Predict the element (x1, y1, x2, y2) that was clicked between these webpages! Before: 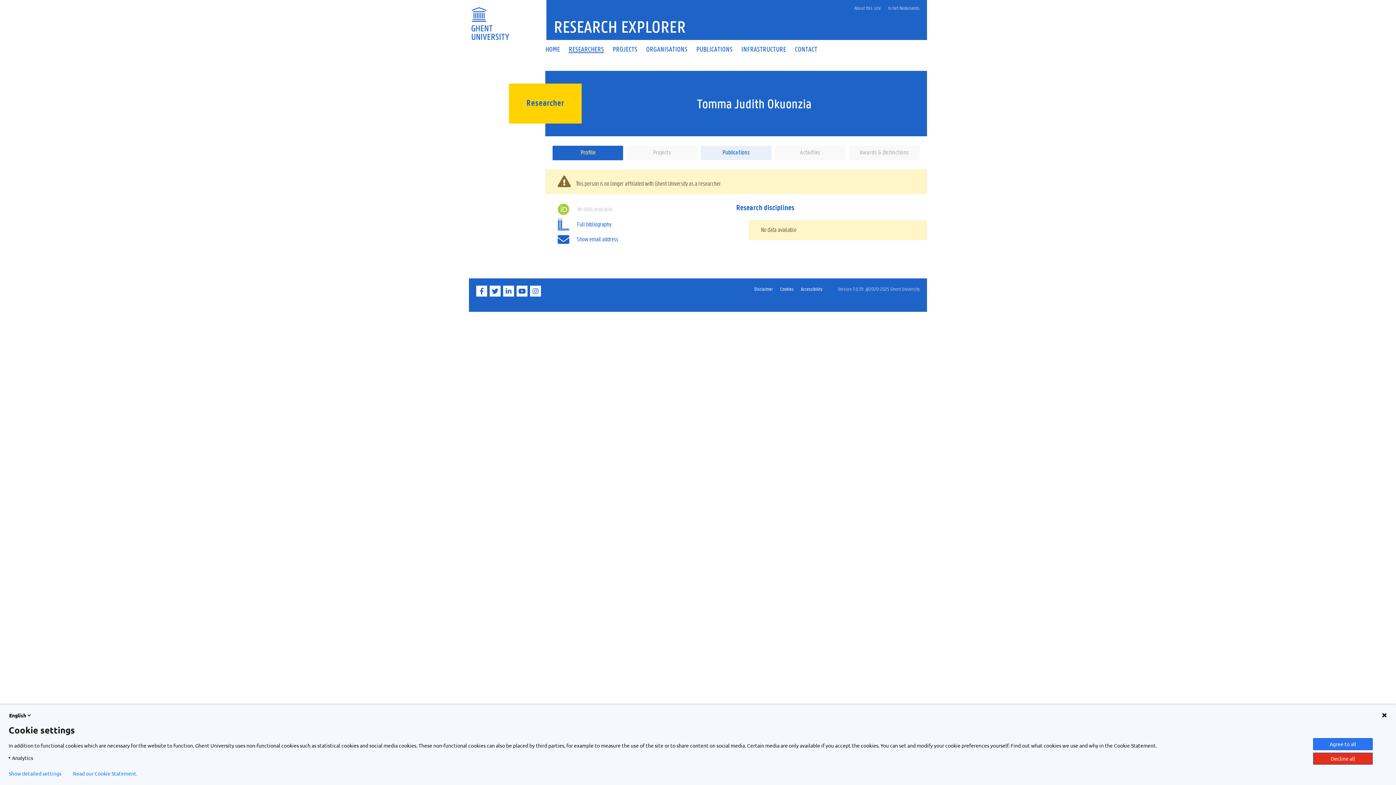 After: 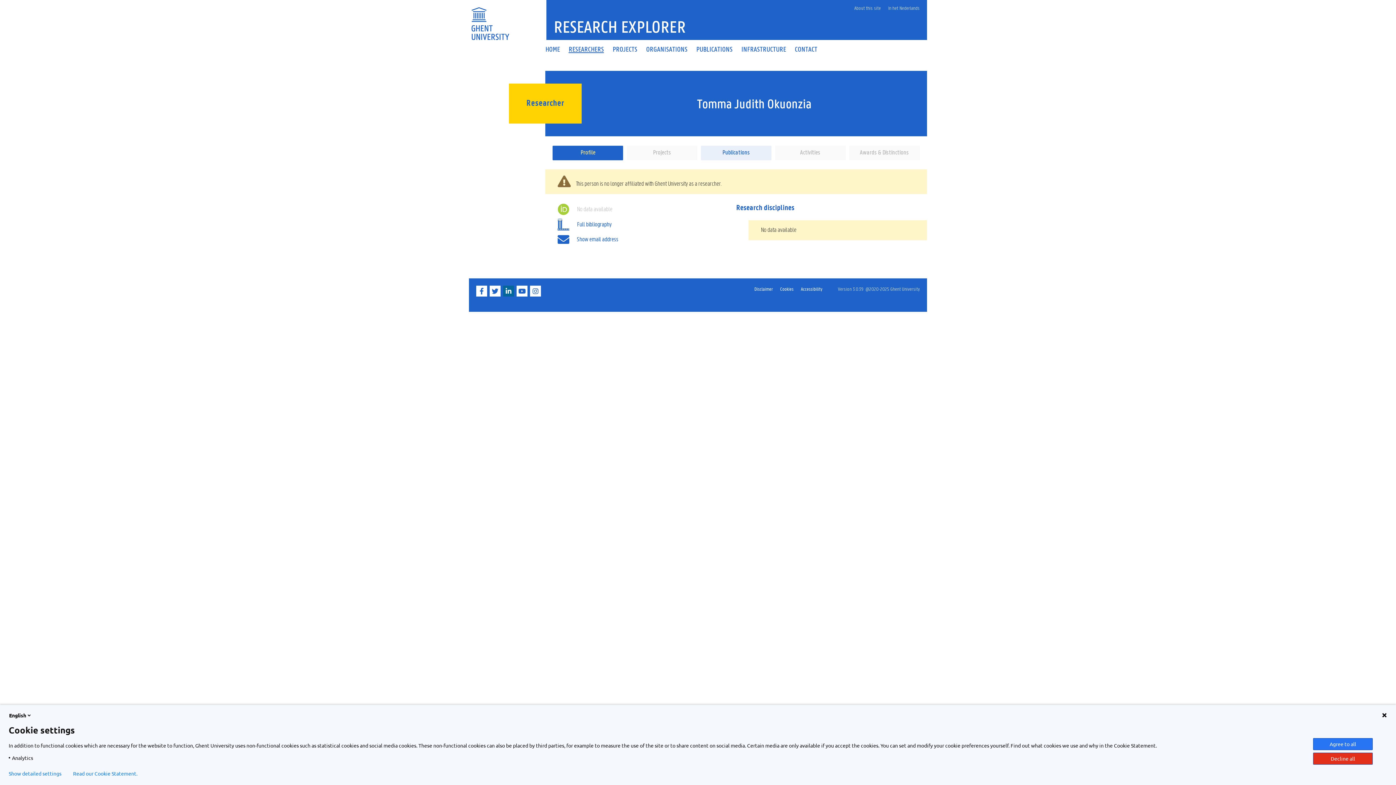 Action: bbox: (503, 291, 515, 298) label: LinkedIn